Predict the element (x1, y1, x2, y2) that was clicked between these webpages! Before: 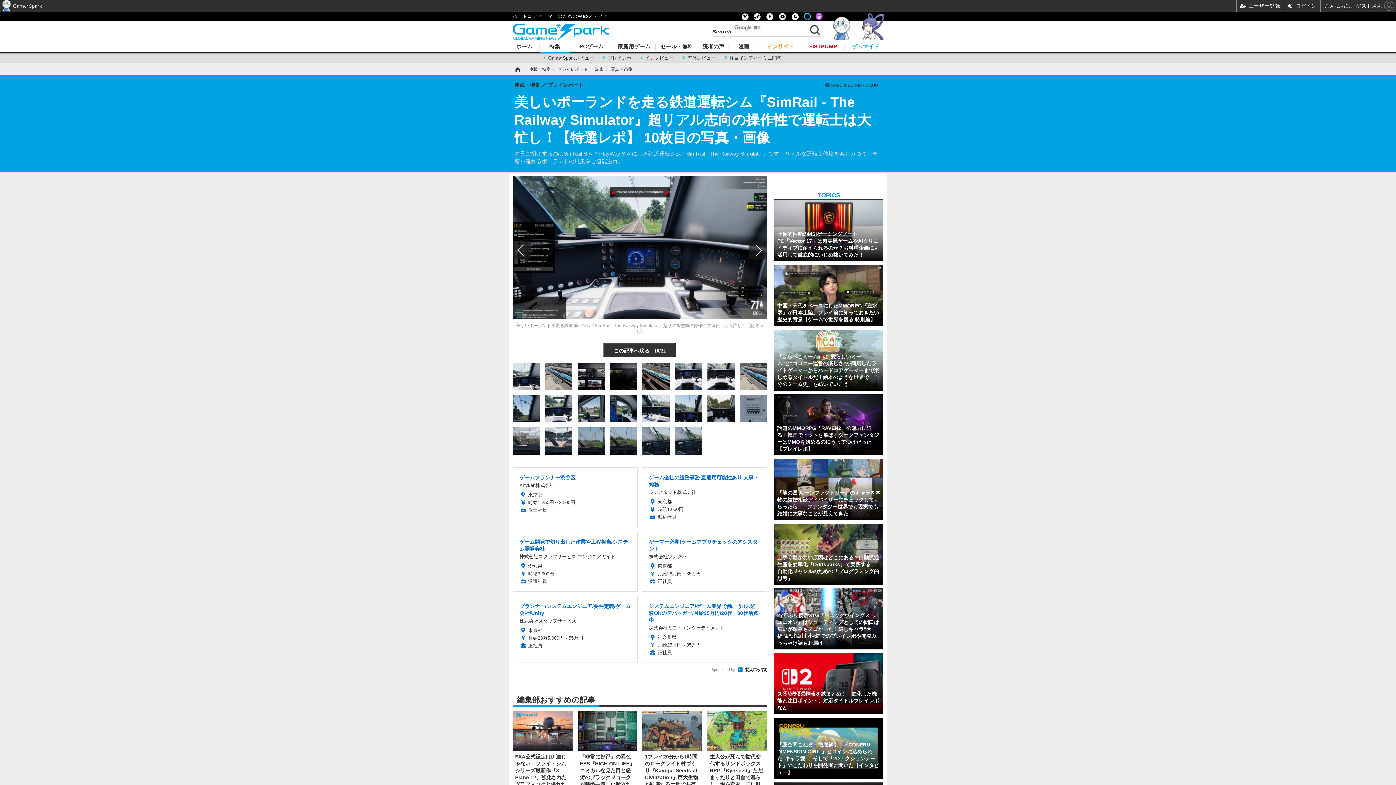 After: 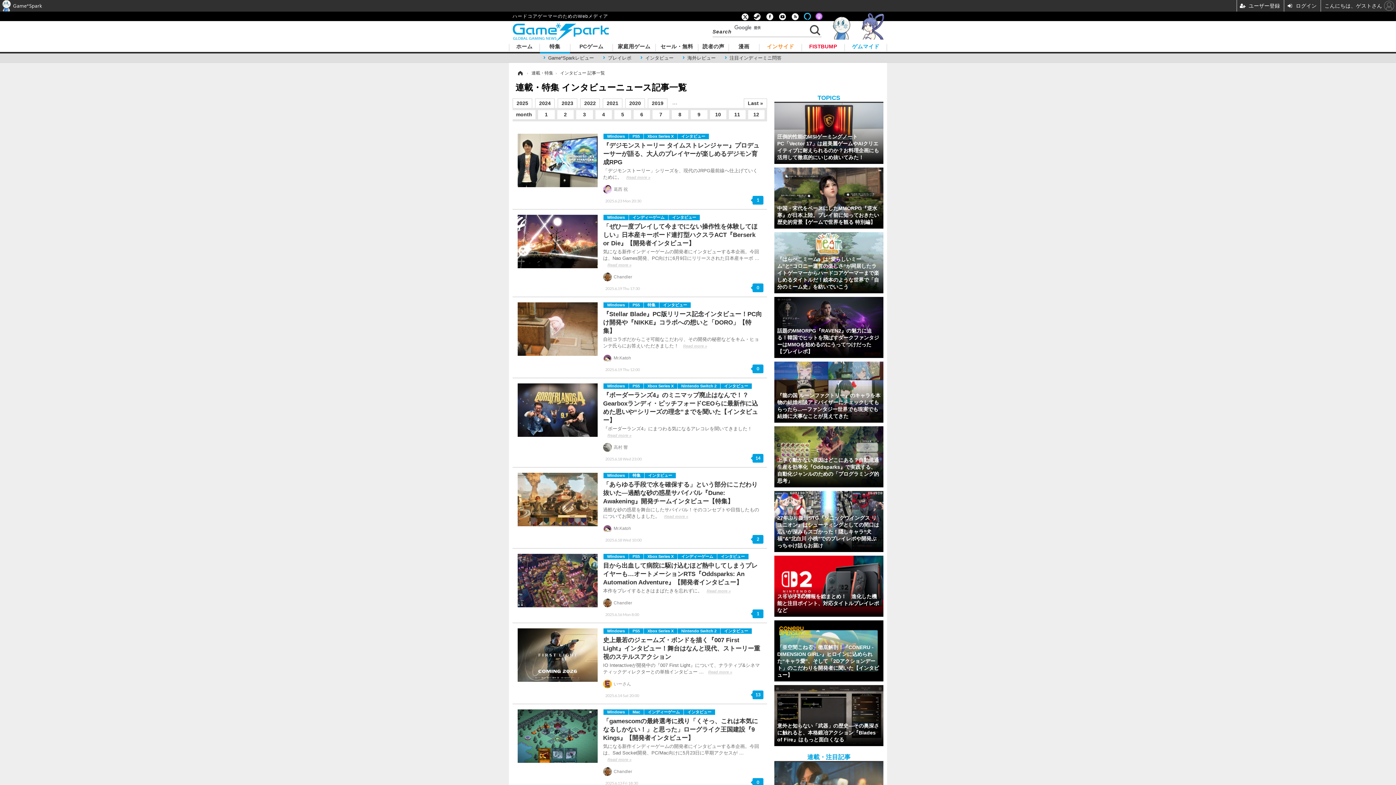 Action: label: インタビュー bbox: (640, 54, 678, 62)